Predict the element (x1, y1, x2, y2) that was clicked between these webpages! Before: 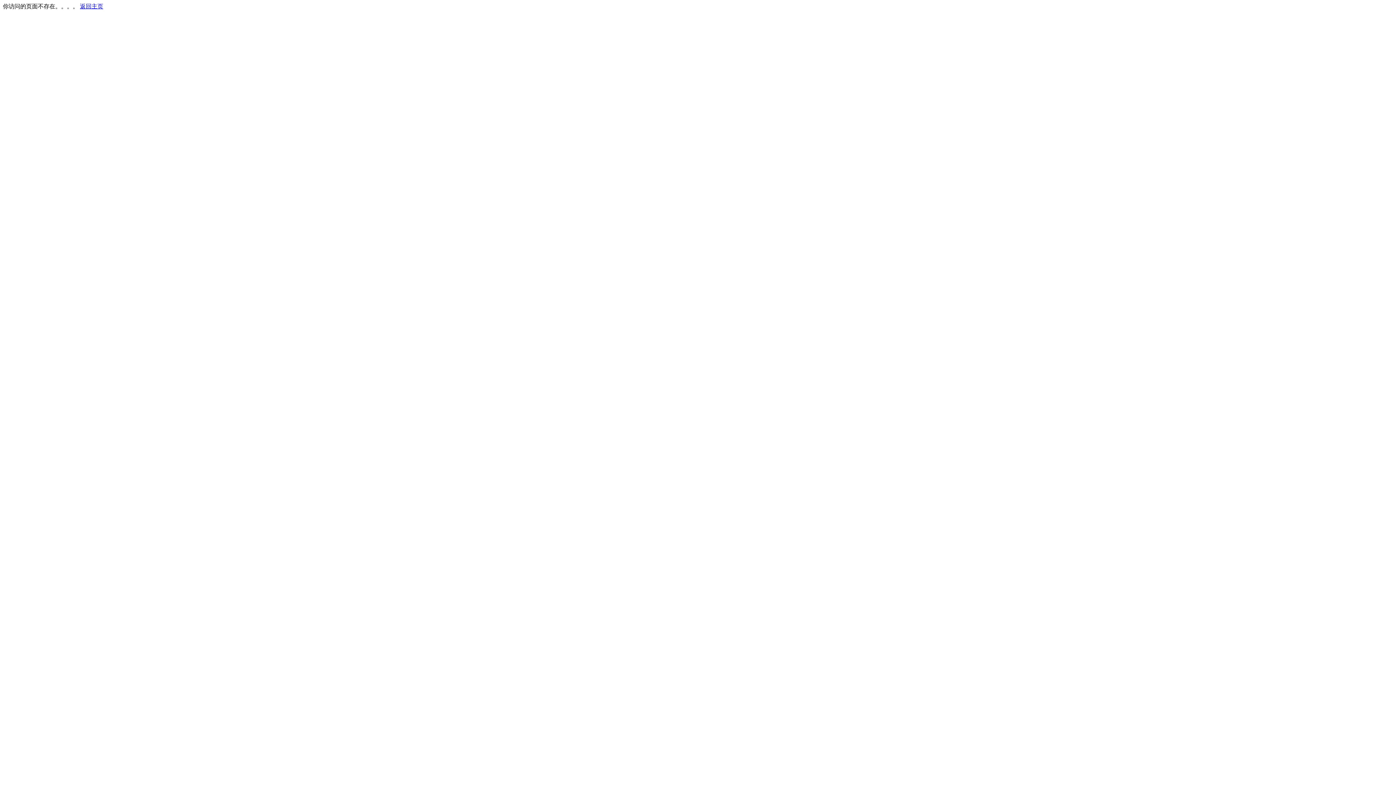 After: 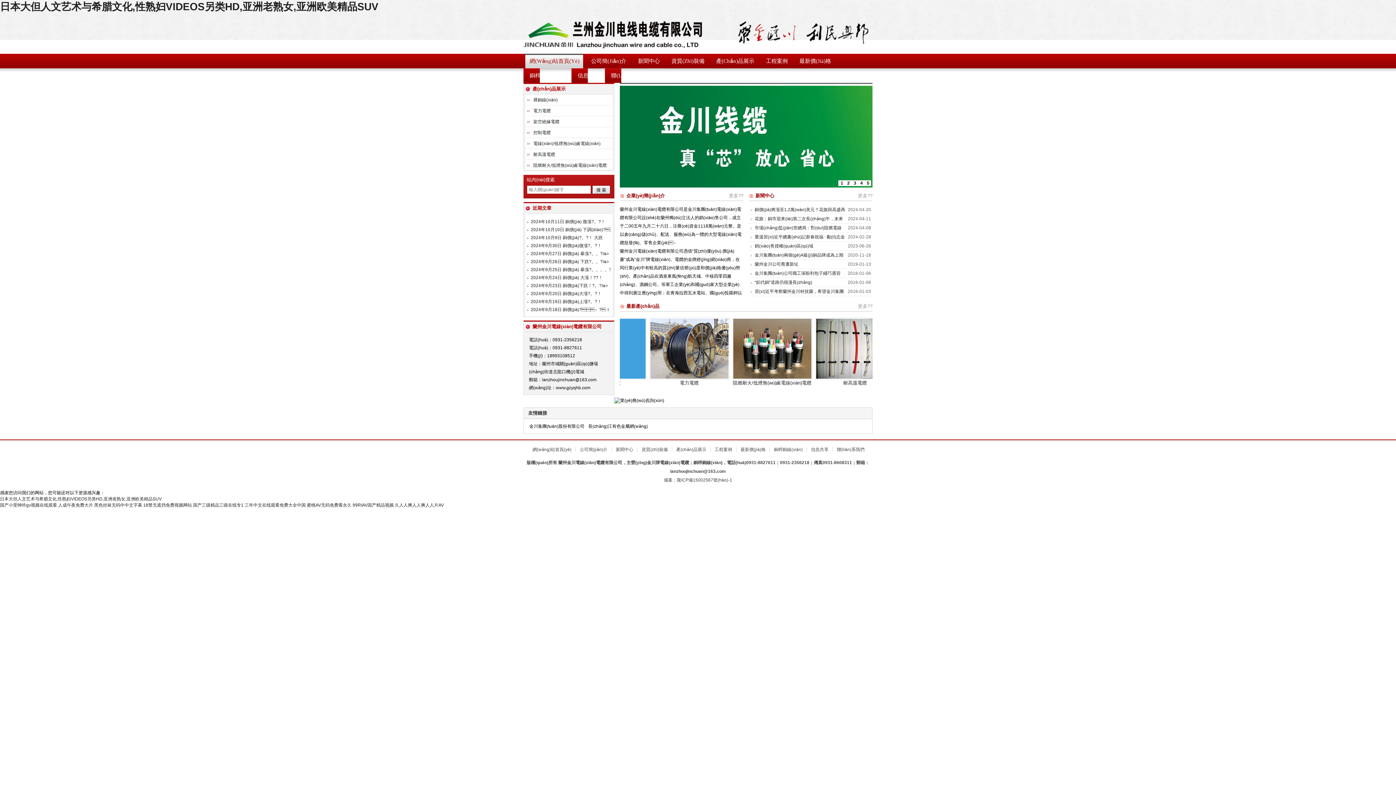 Action: bbox: (80, 3, 103, 9) label: 返回主页